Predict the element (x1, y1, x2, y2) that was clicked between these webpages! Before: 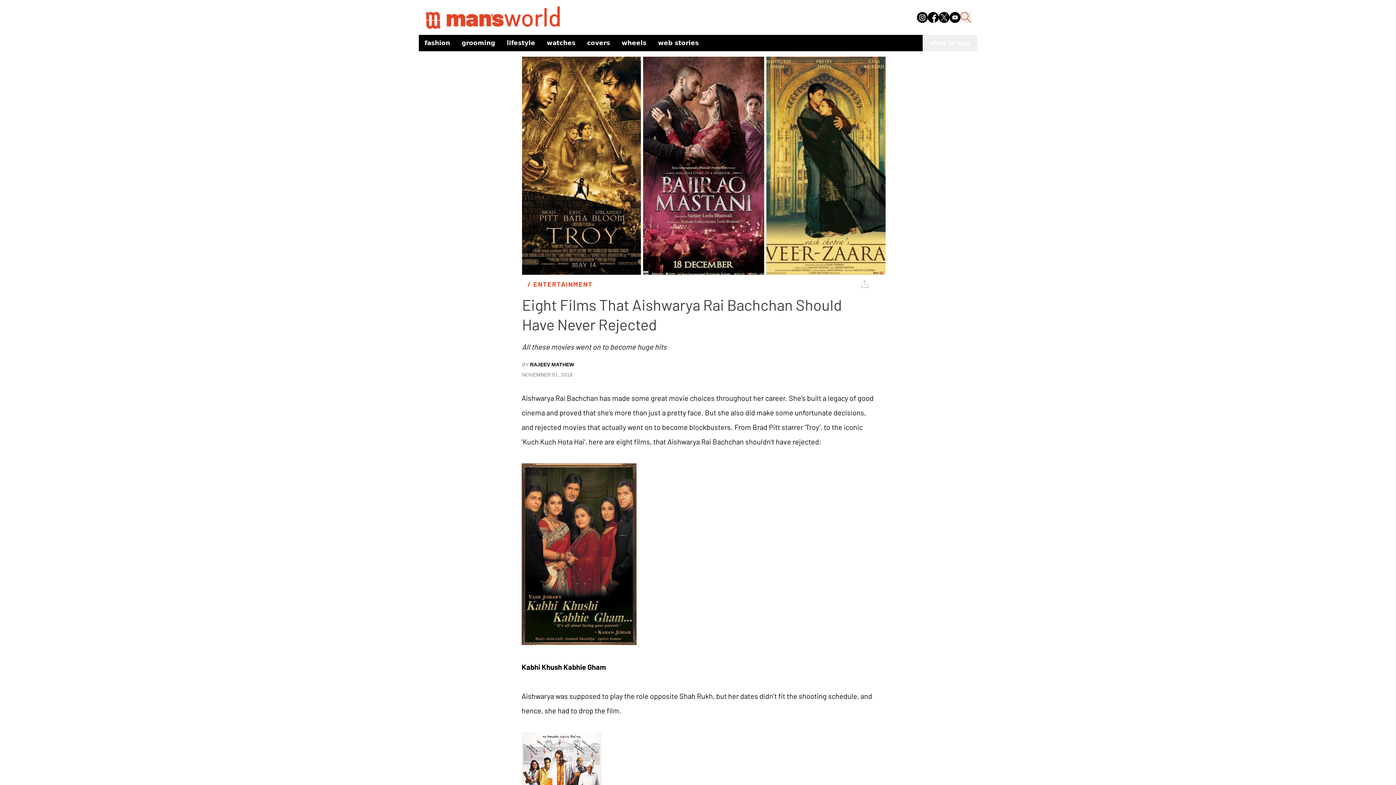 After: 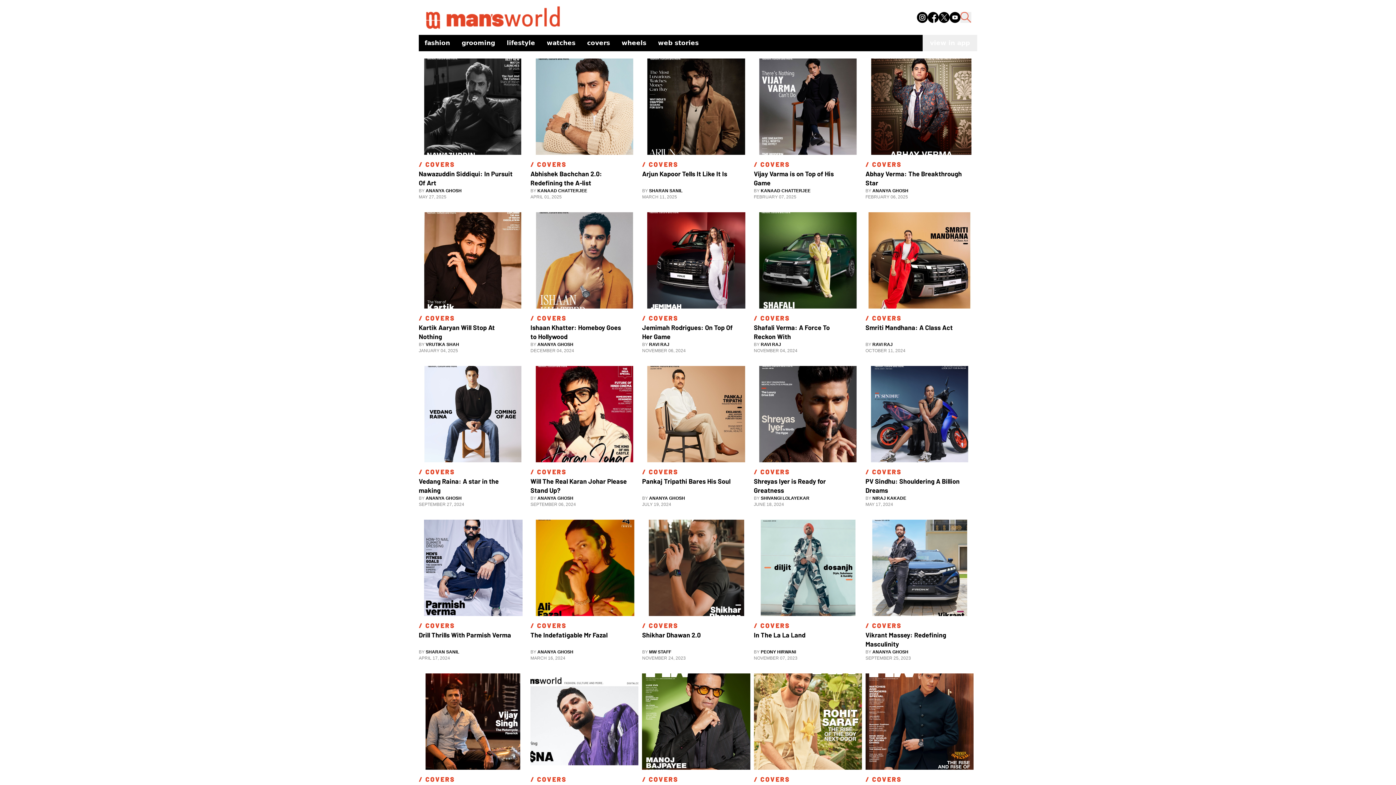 Action: bbox: (581, 35, 616, 50) label: covers